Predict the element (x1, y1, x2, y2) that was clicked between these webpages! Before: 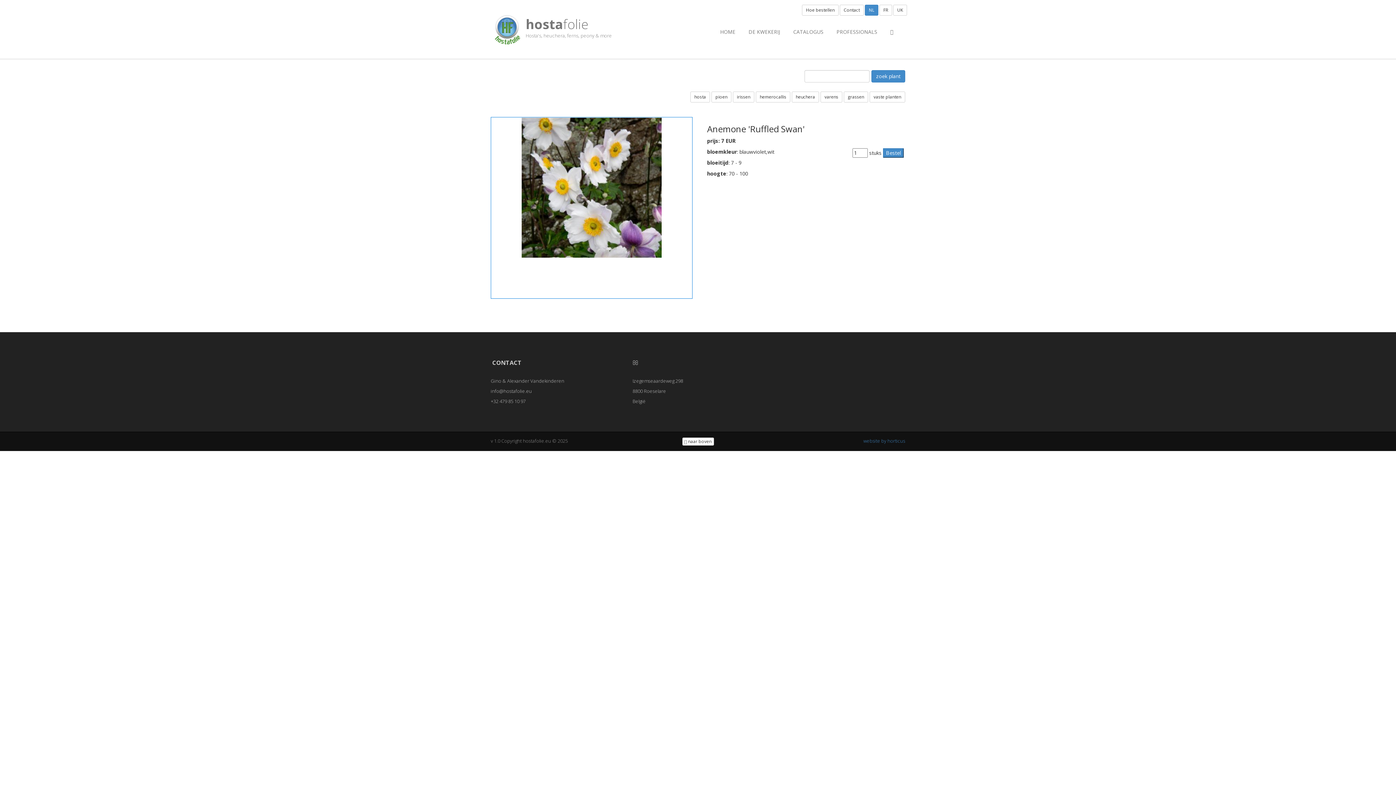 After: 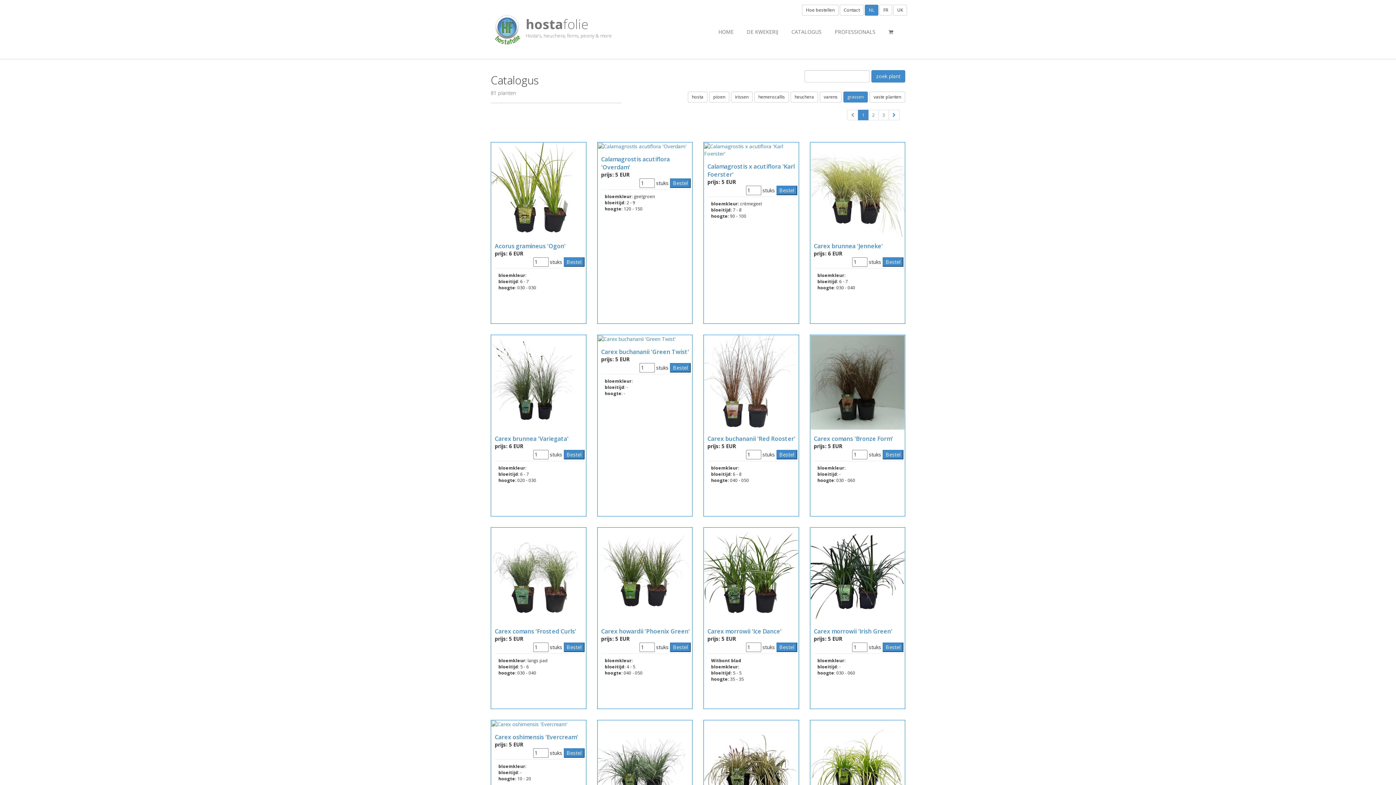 Action: label: grassen bbox: (844, 91, 868, 102)